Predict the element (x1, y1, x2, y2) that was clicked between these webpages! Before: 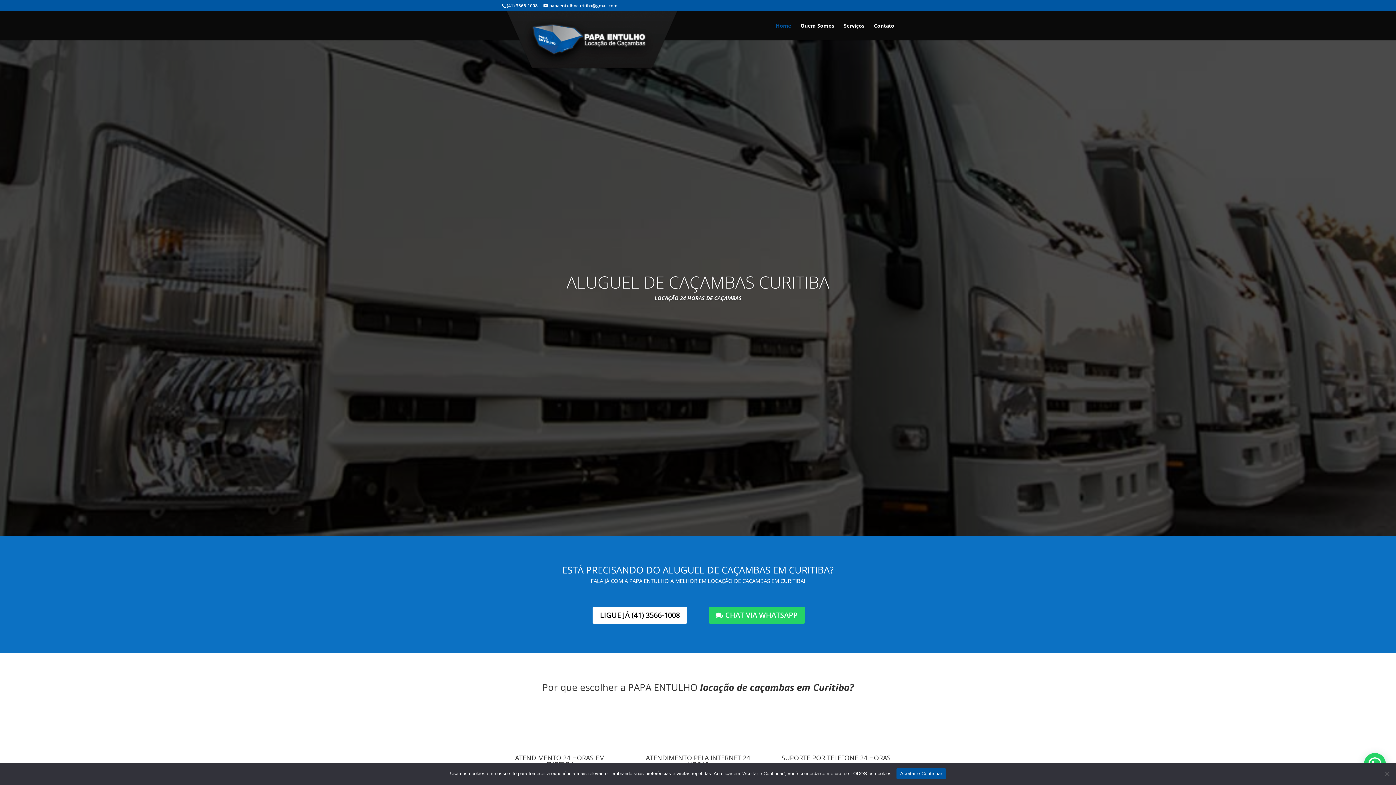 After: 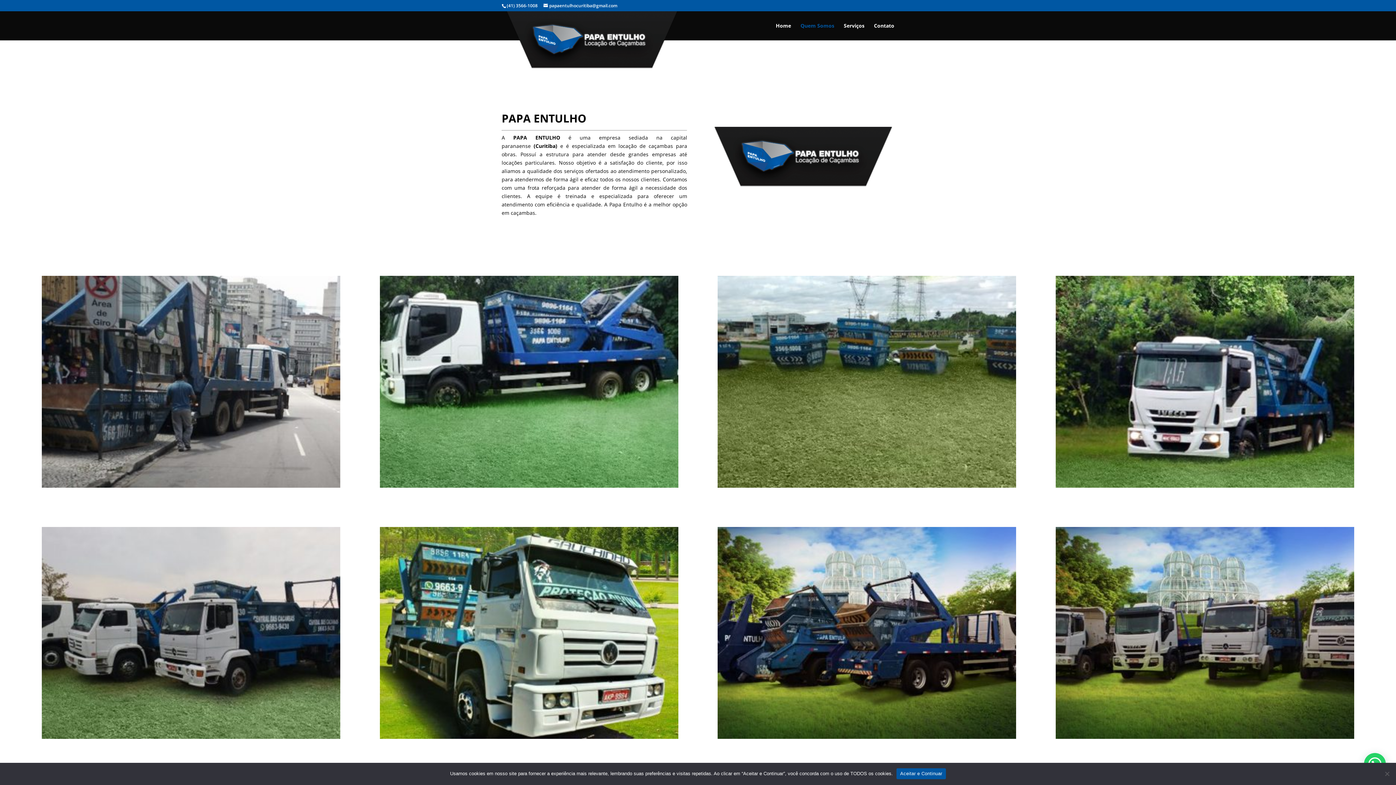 Action: bbox: (800, 23, 834, 40) label: Quem Somos